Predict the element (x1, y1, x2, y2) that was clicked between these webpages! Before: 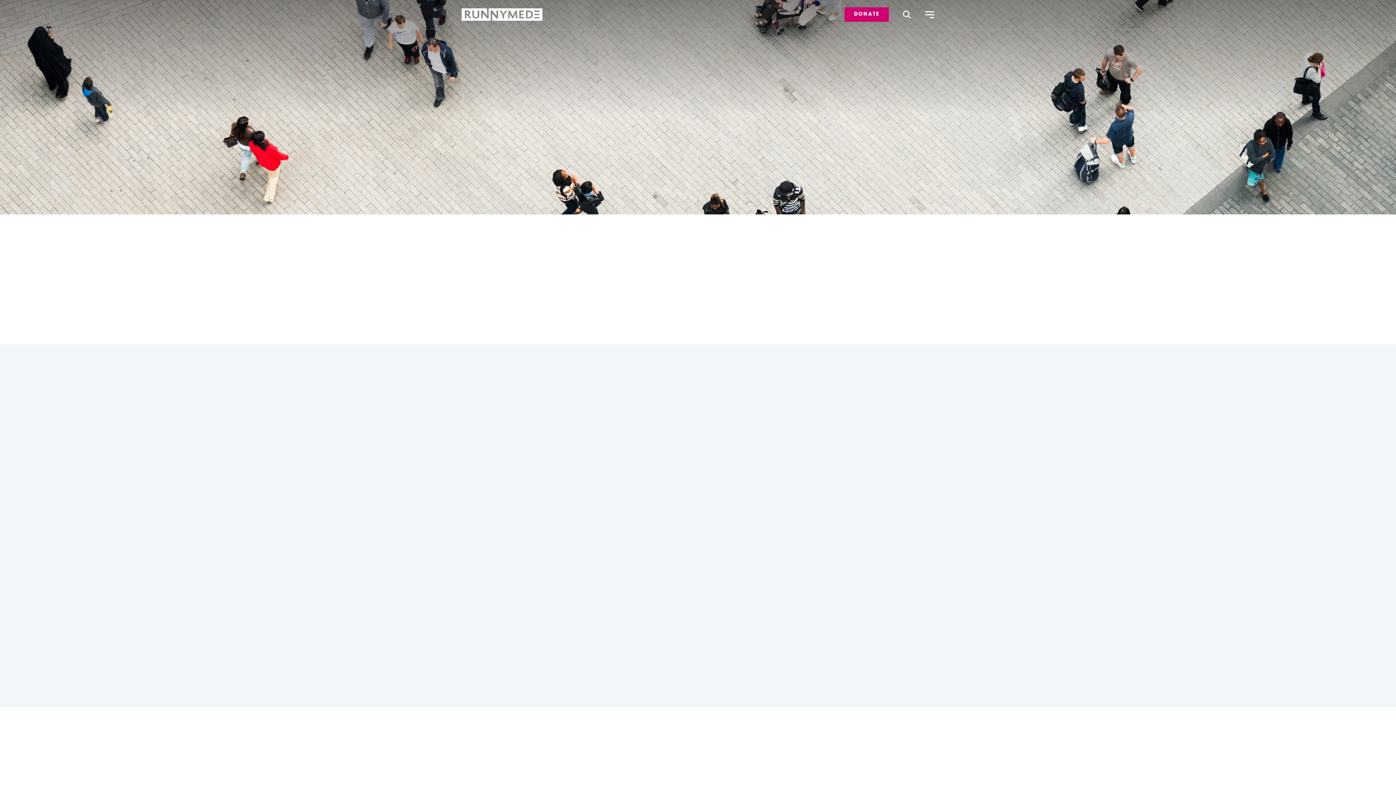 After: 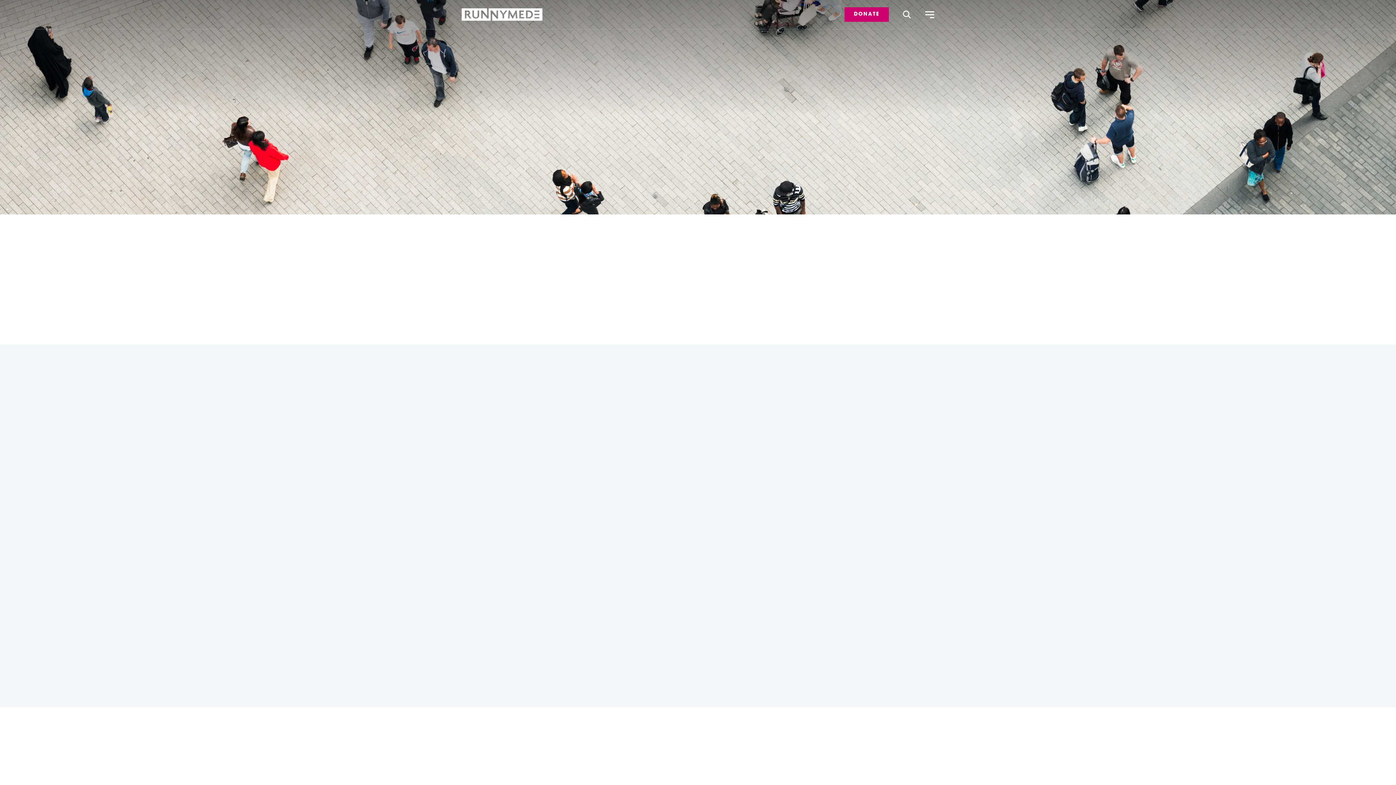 Action: label: Our work bbox: (474, 229, 494, 236)